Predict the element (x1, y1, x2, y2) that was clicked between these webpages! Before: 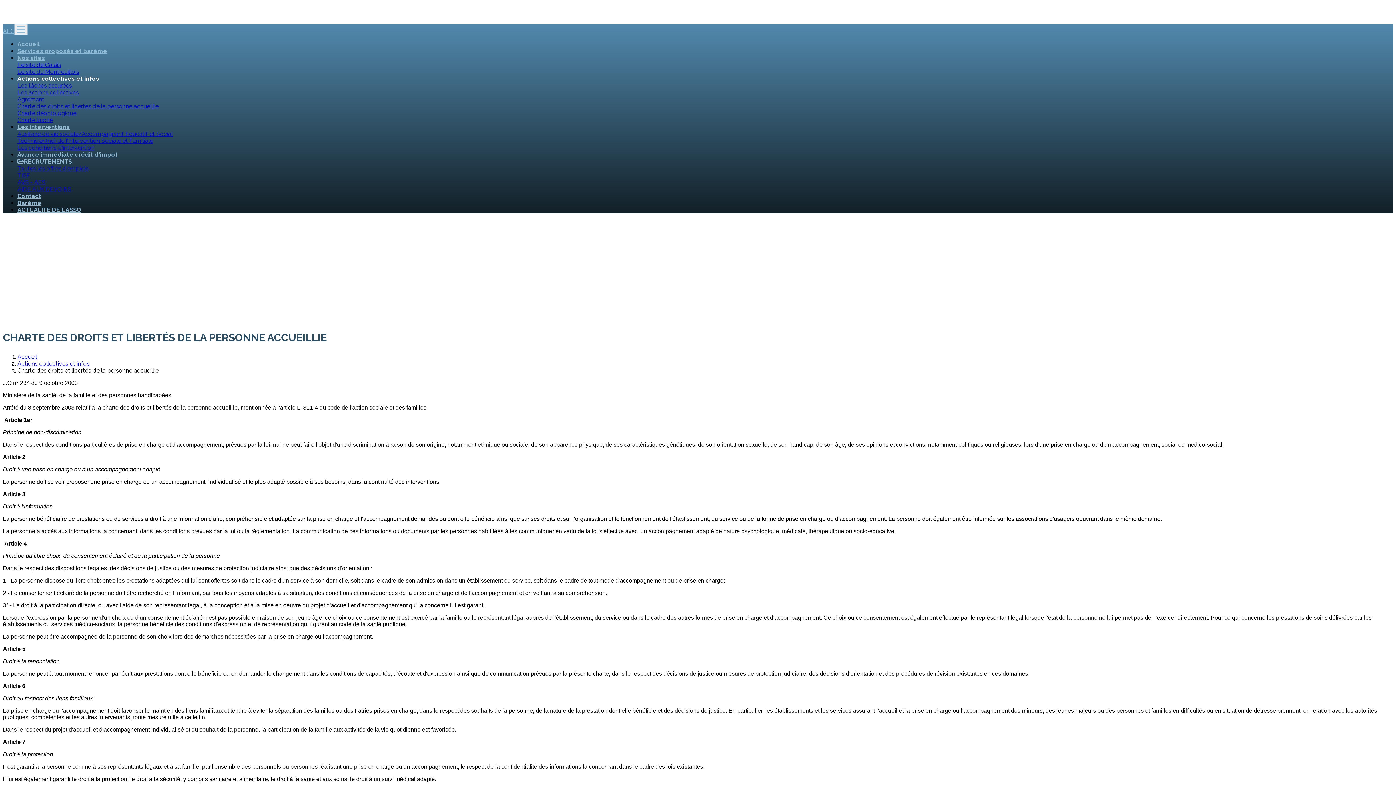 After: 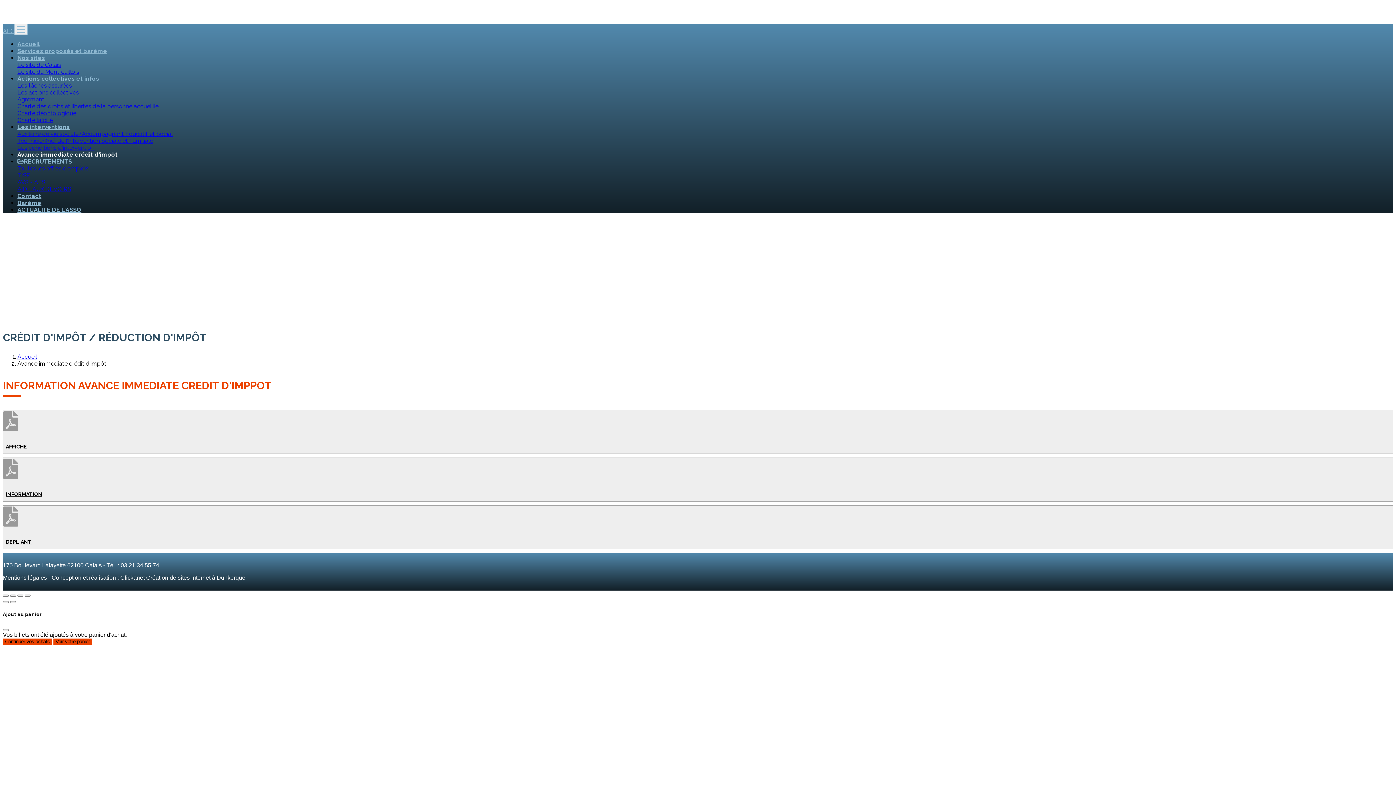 Action: bbox: (17, 151, 117, 158) label: Avance immédiate crédit d'impôt